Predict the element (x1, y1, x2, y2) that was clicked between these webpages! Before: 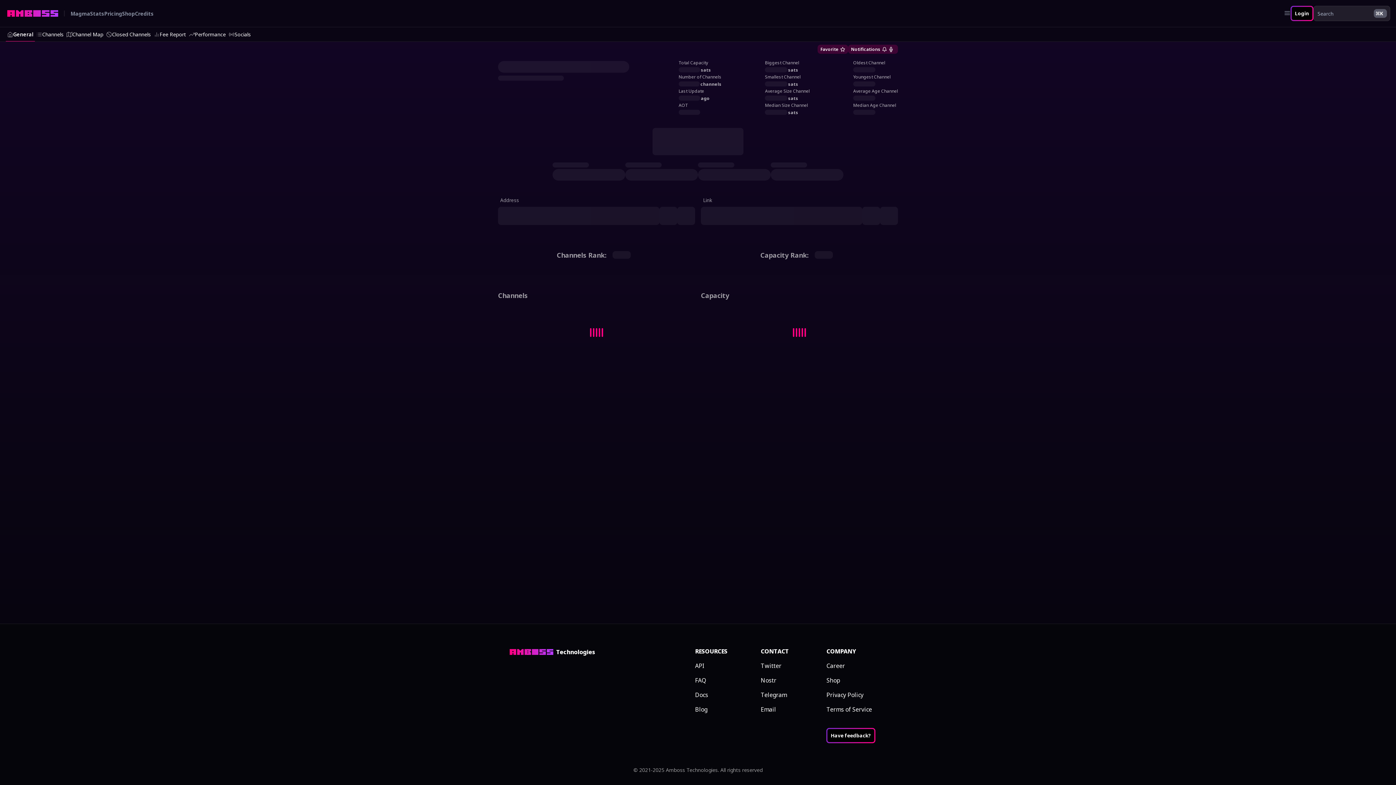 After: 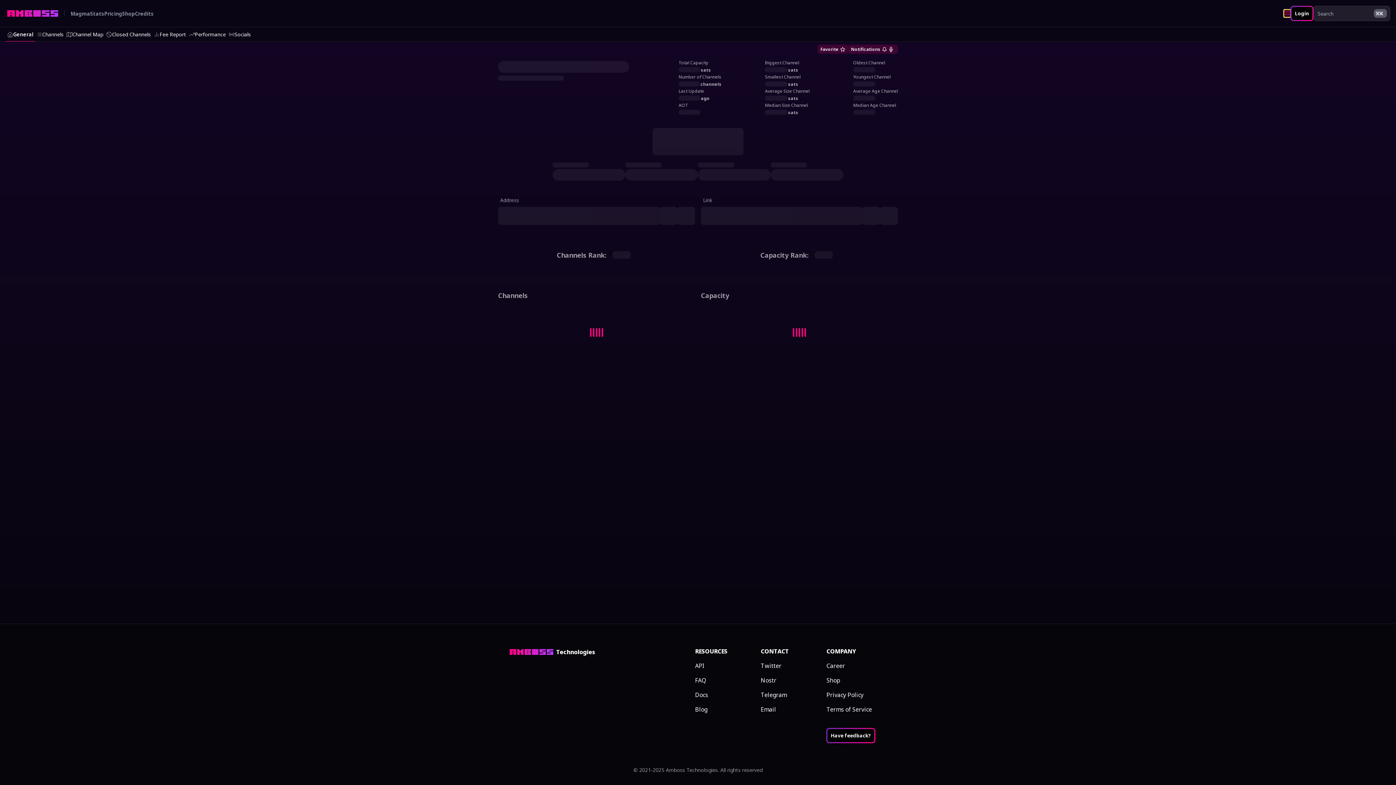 Action: bbox: (1284, 9, 1290, 17)